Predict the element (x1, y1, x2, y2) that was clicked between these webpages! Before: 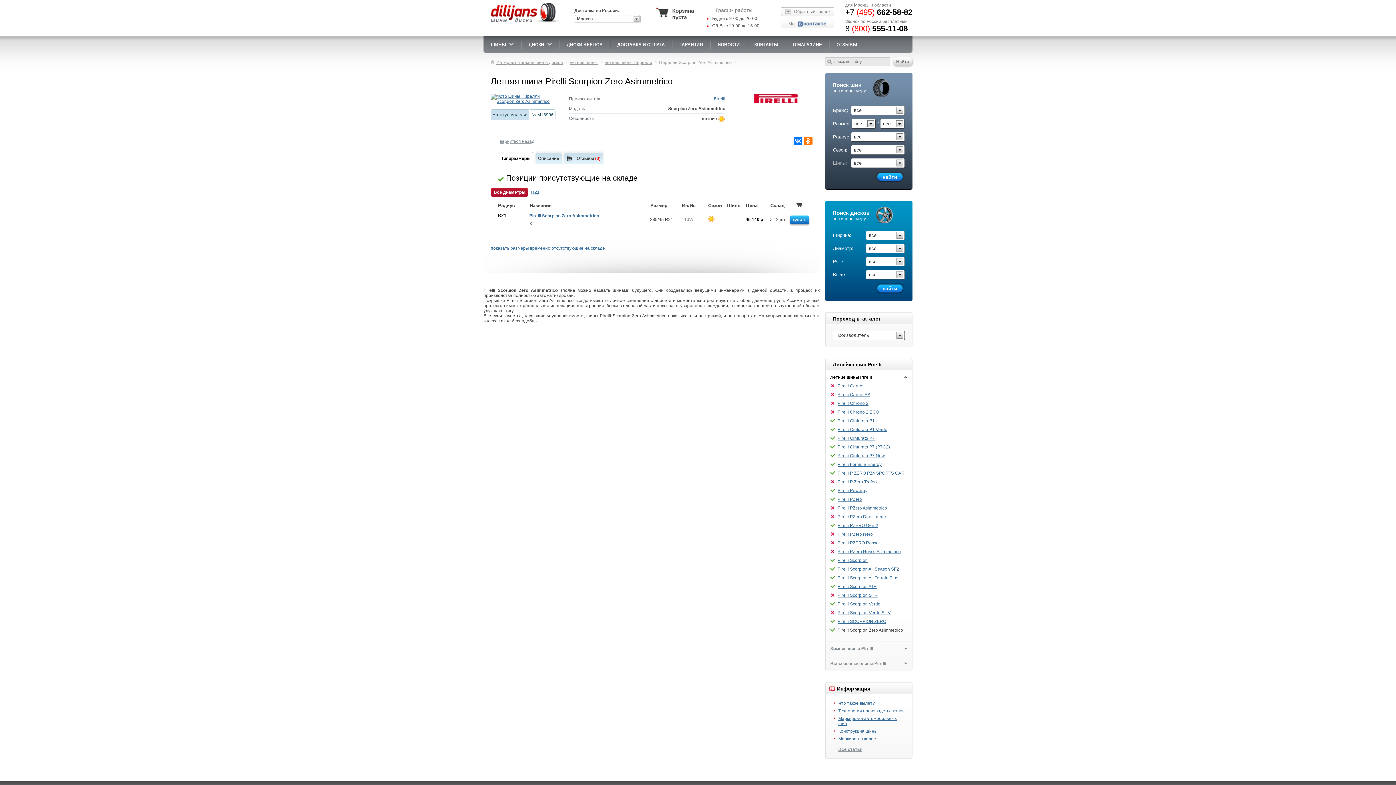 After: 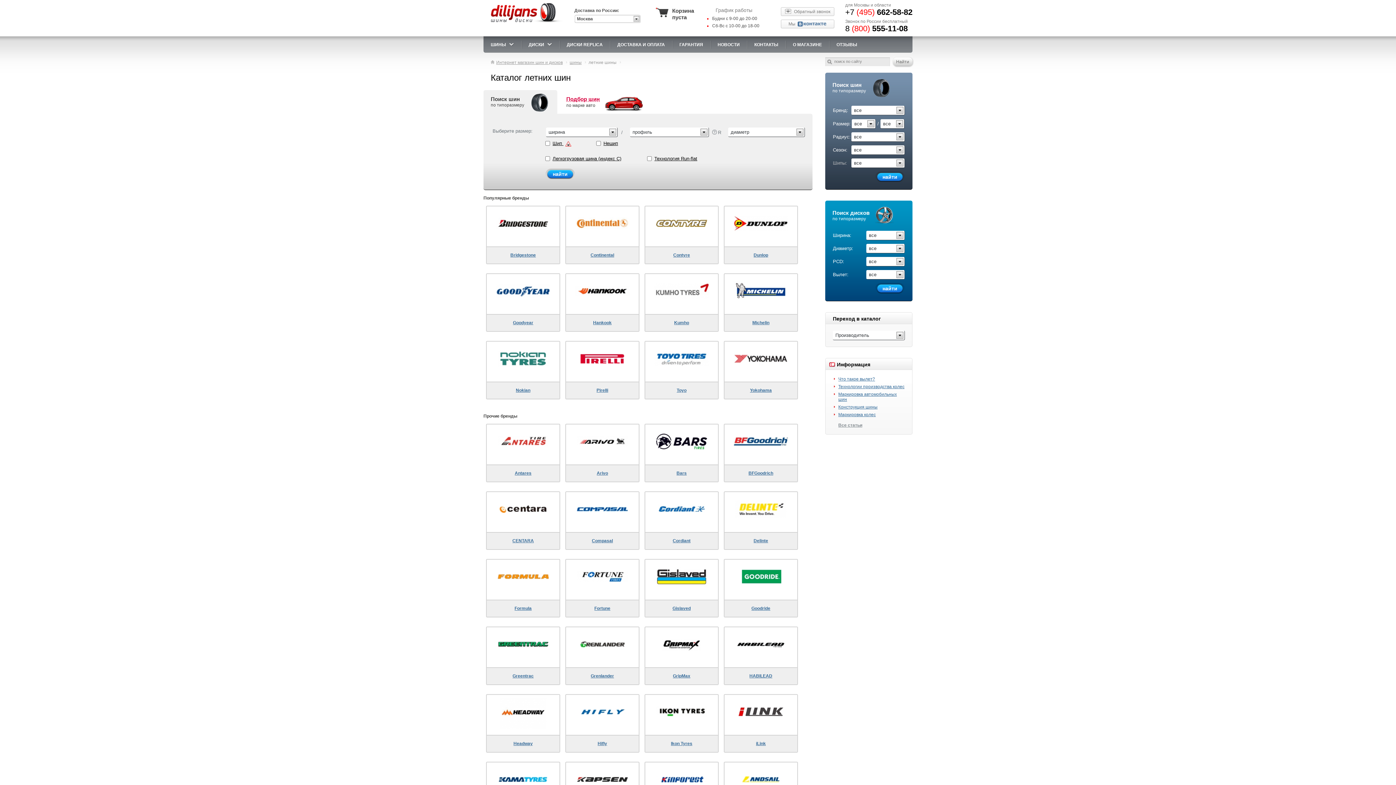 Action: bbox: (569, 60, 597, 65) label: летние шины